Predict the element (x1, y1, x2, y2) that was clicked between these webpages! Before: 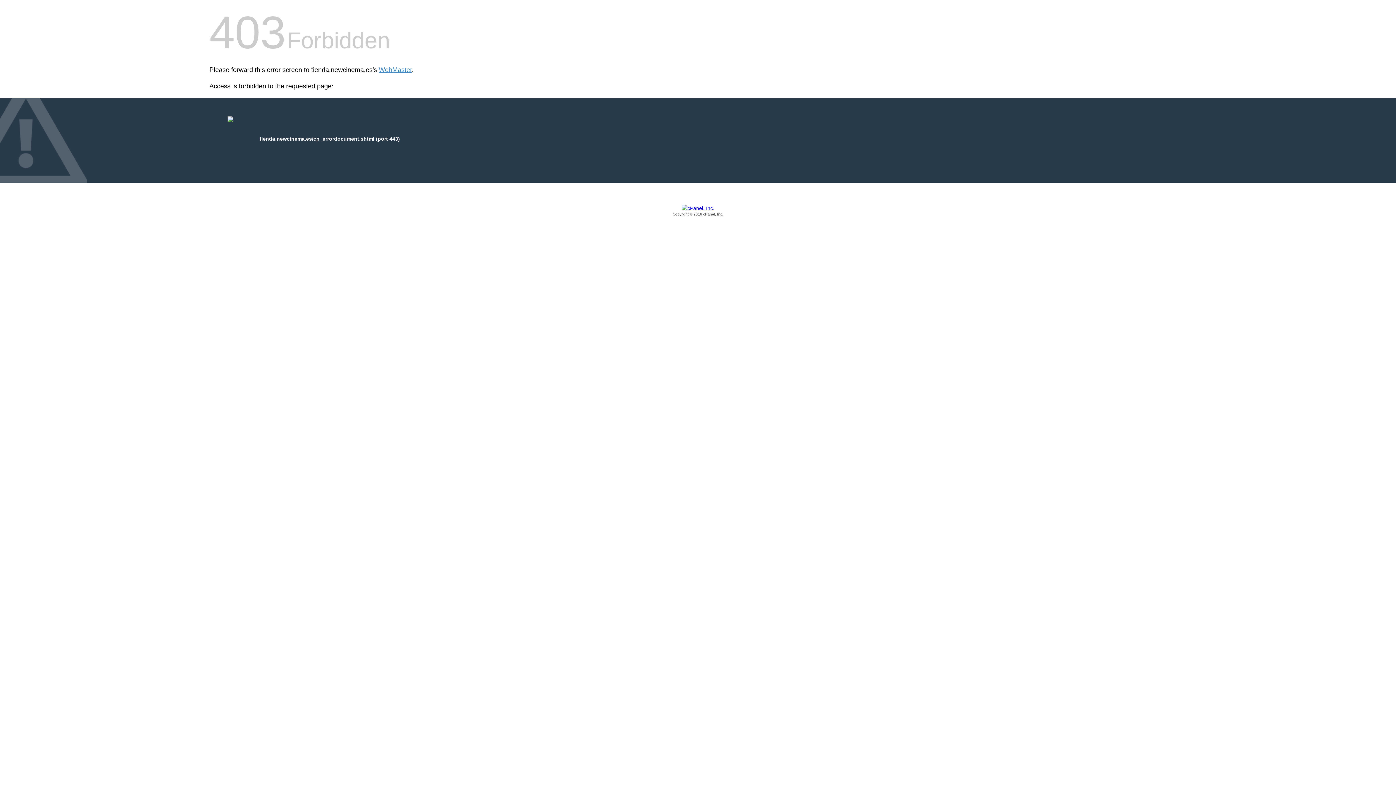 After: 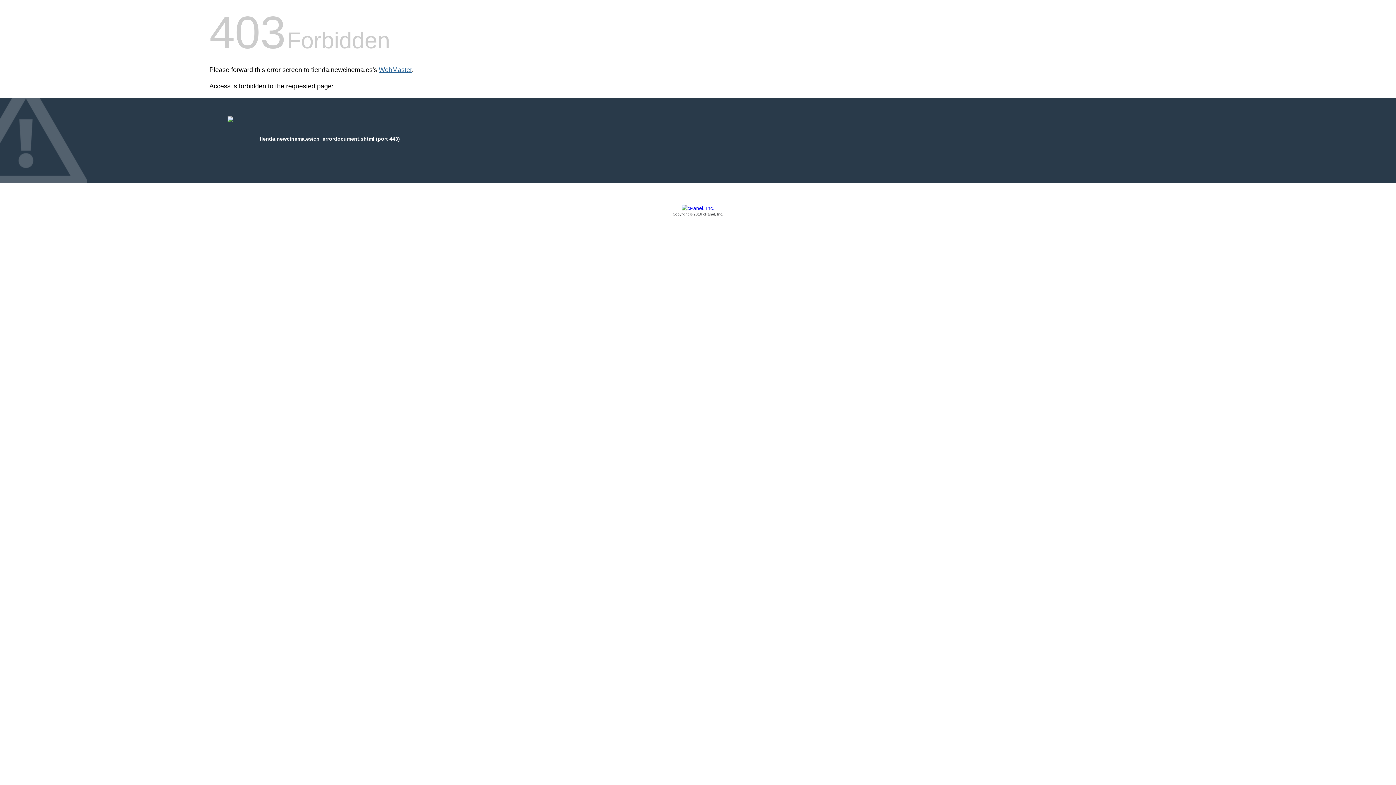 Action: bbox: (378, 66, 412, 73) label: WebMaster